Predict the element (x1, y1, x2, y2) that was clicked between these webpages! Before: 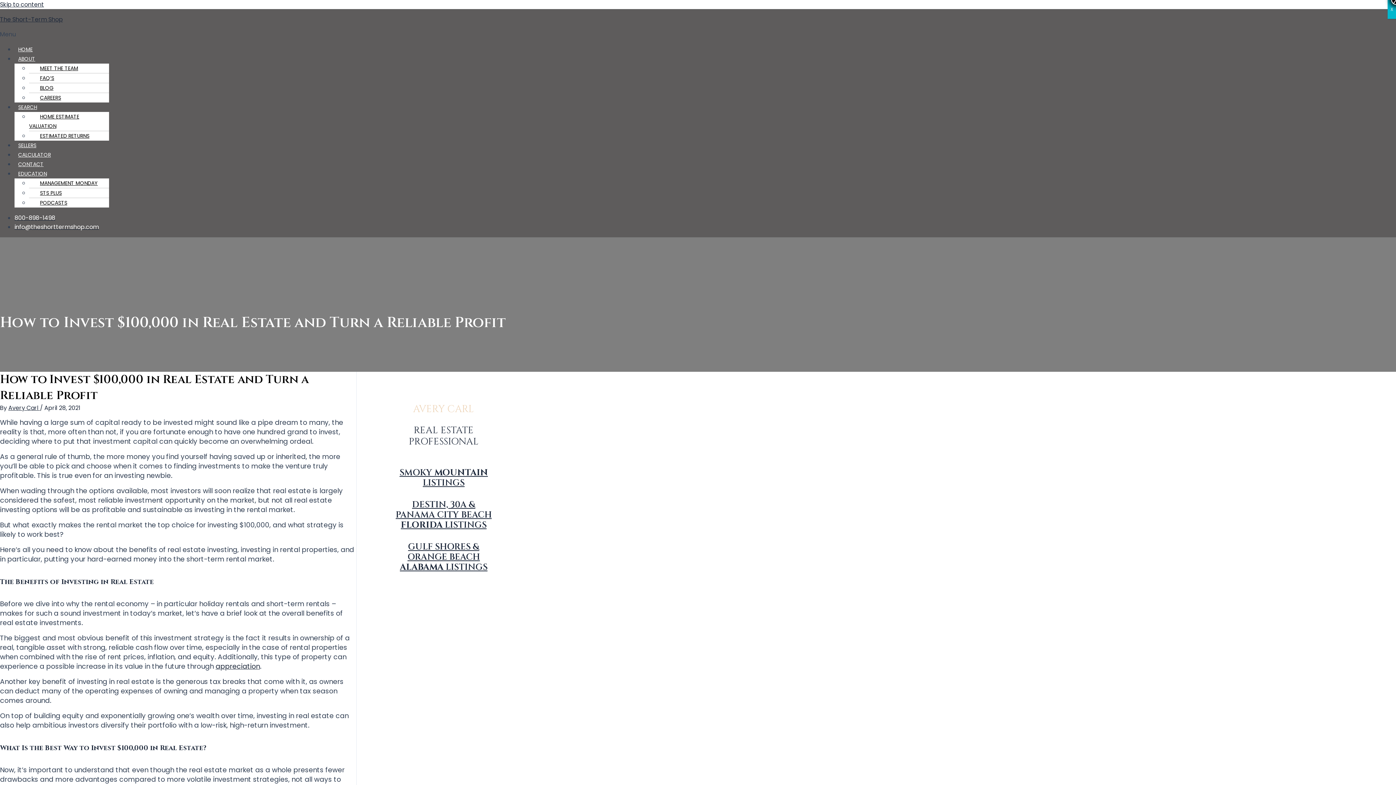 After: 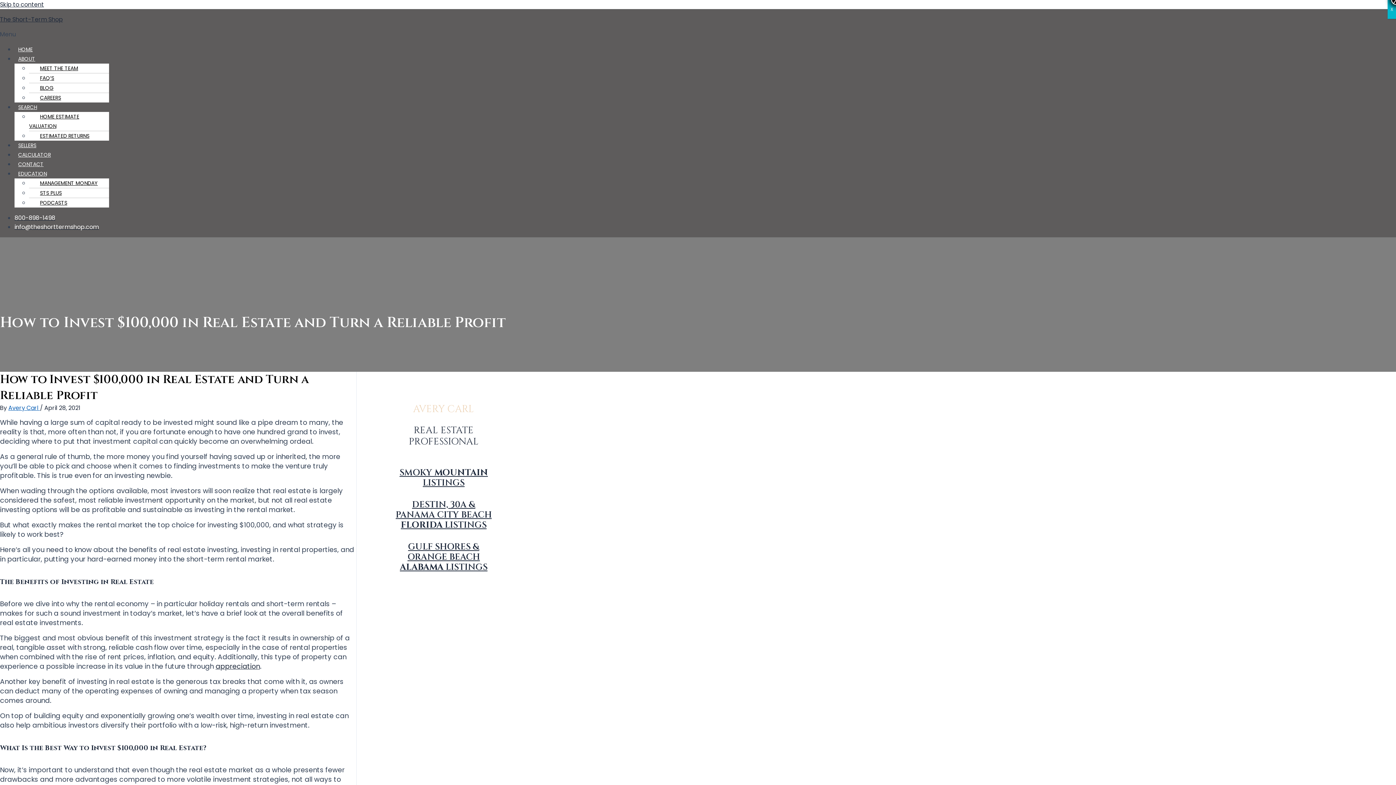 Action: label: Avery Carl  bbox: (8, 403, 40, 412)